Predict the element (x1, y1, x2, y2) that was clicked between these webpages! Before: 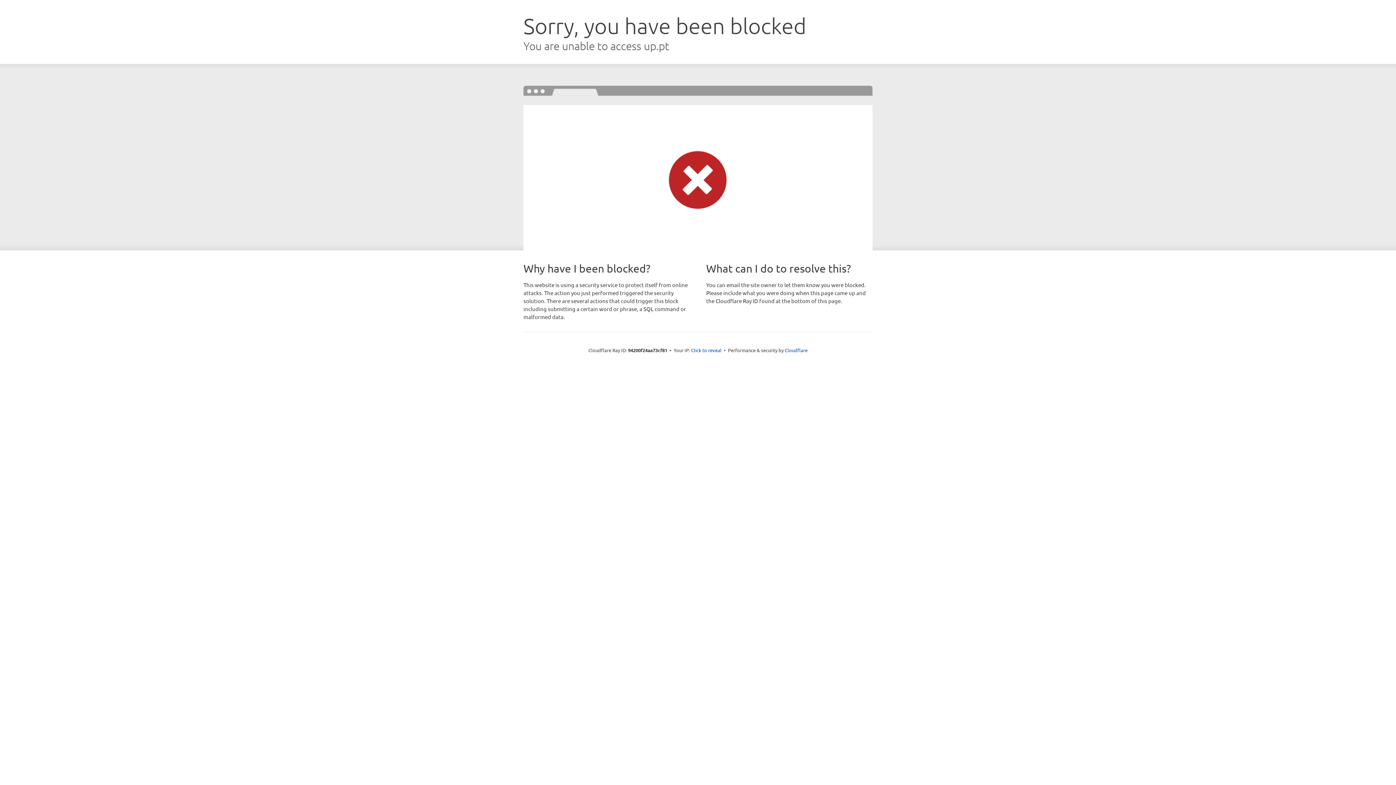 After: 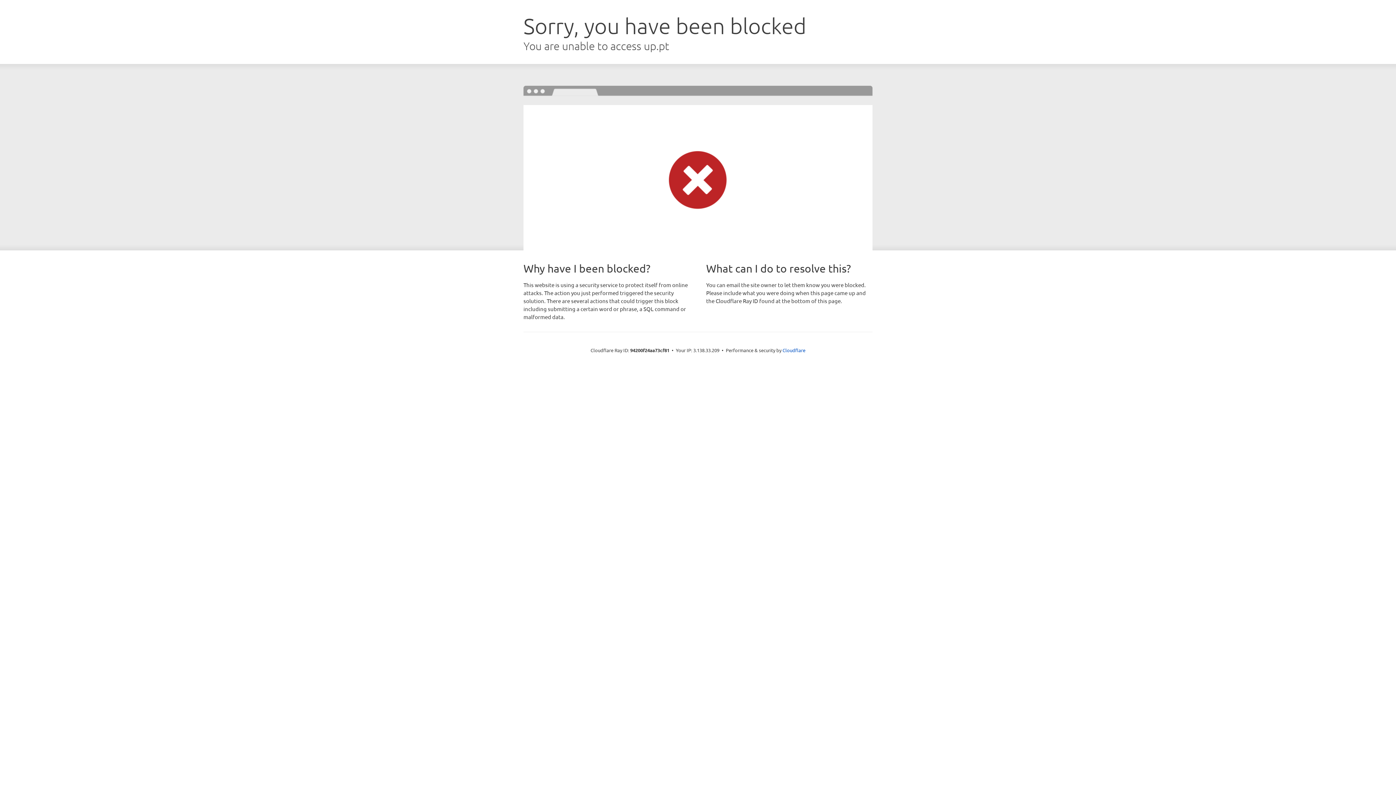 Action: bbox: (691, 346, 721, 353) label: Click to reveal